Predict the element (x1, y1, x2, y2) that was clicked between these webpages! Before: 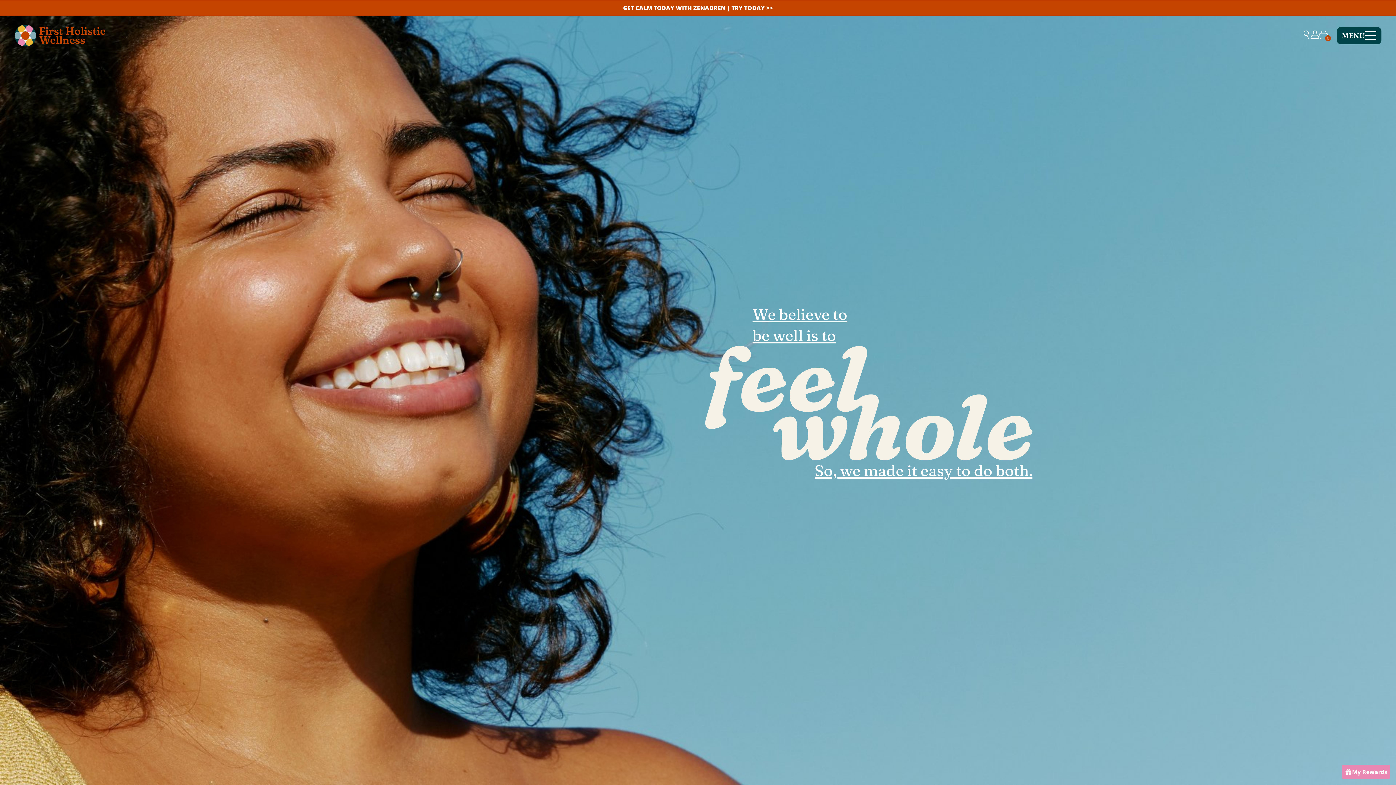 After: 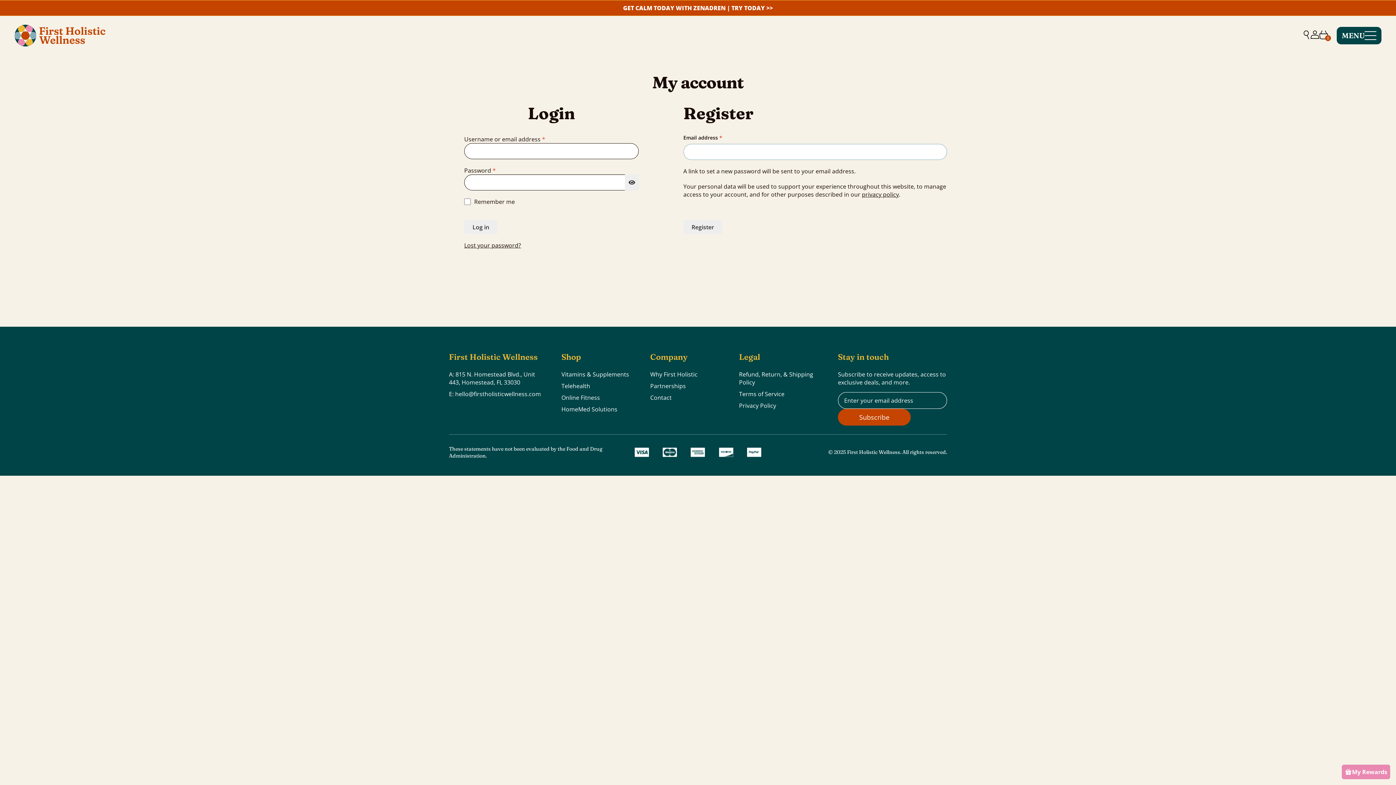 Action: bbox: (1310, 32, 1319, 40)